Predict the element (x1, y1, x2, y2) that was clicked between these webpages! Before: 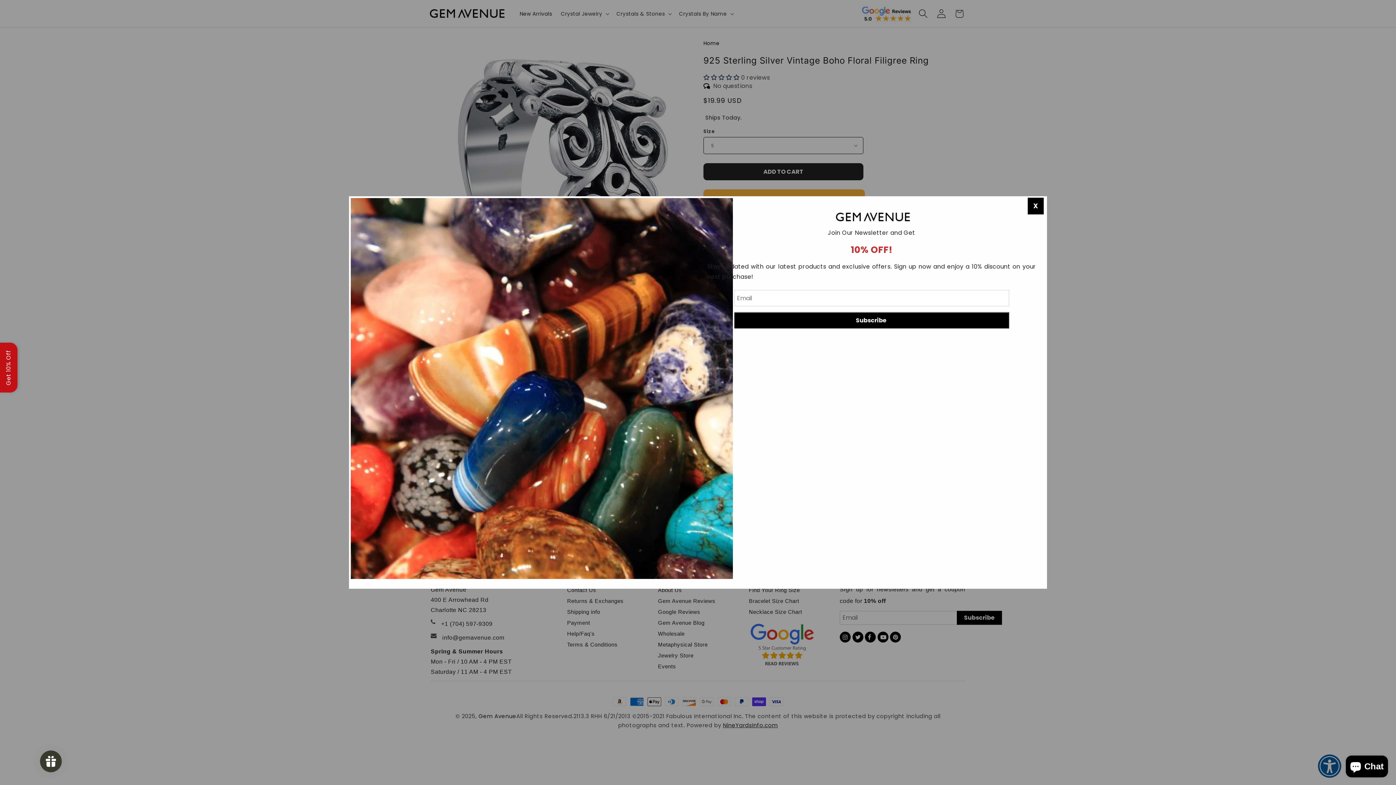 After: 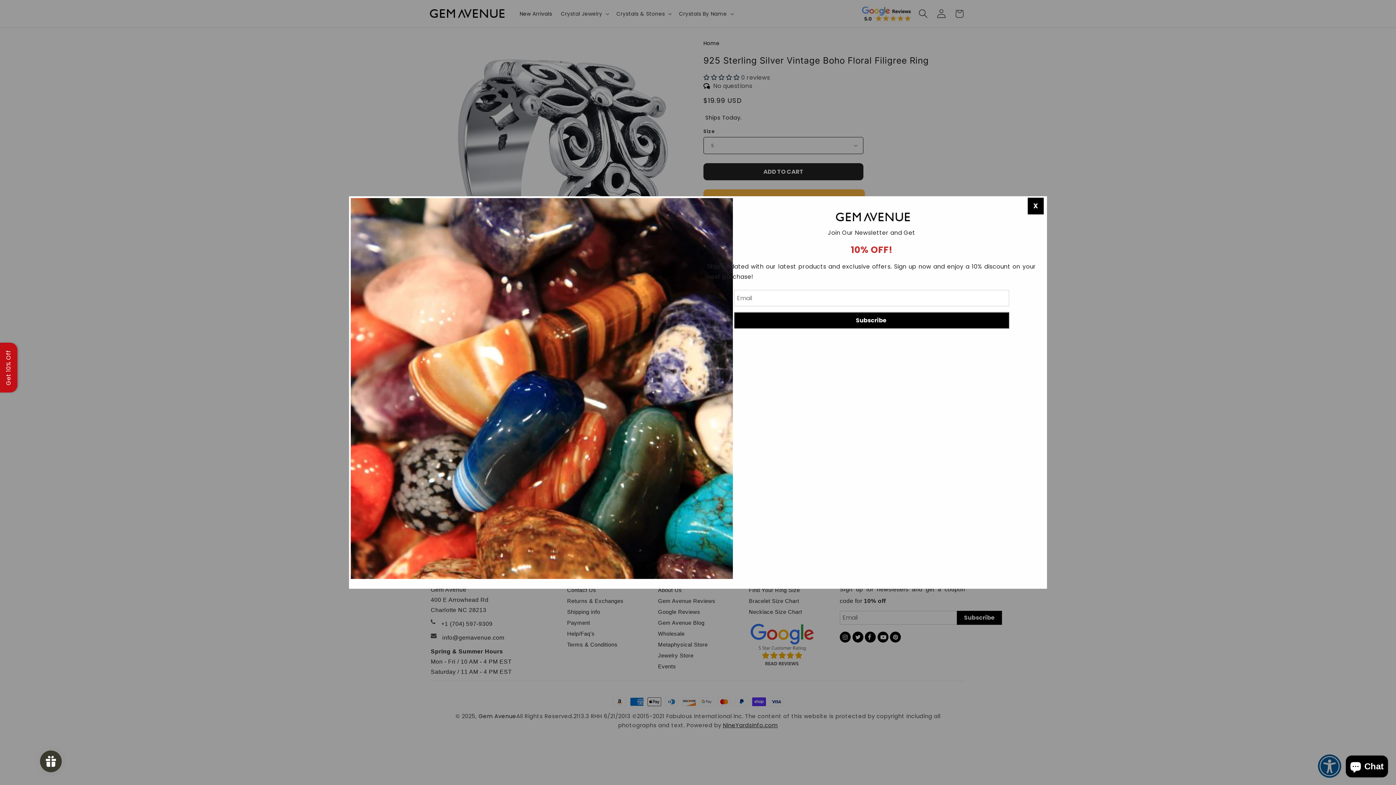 Action: label: Subscribe bbox: (734, 312, 1009, 328)